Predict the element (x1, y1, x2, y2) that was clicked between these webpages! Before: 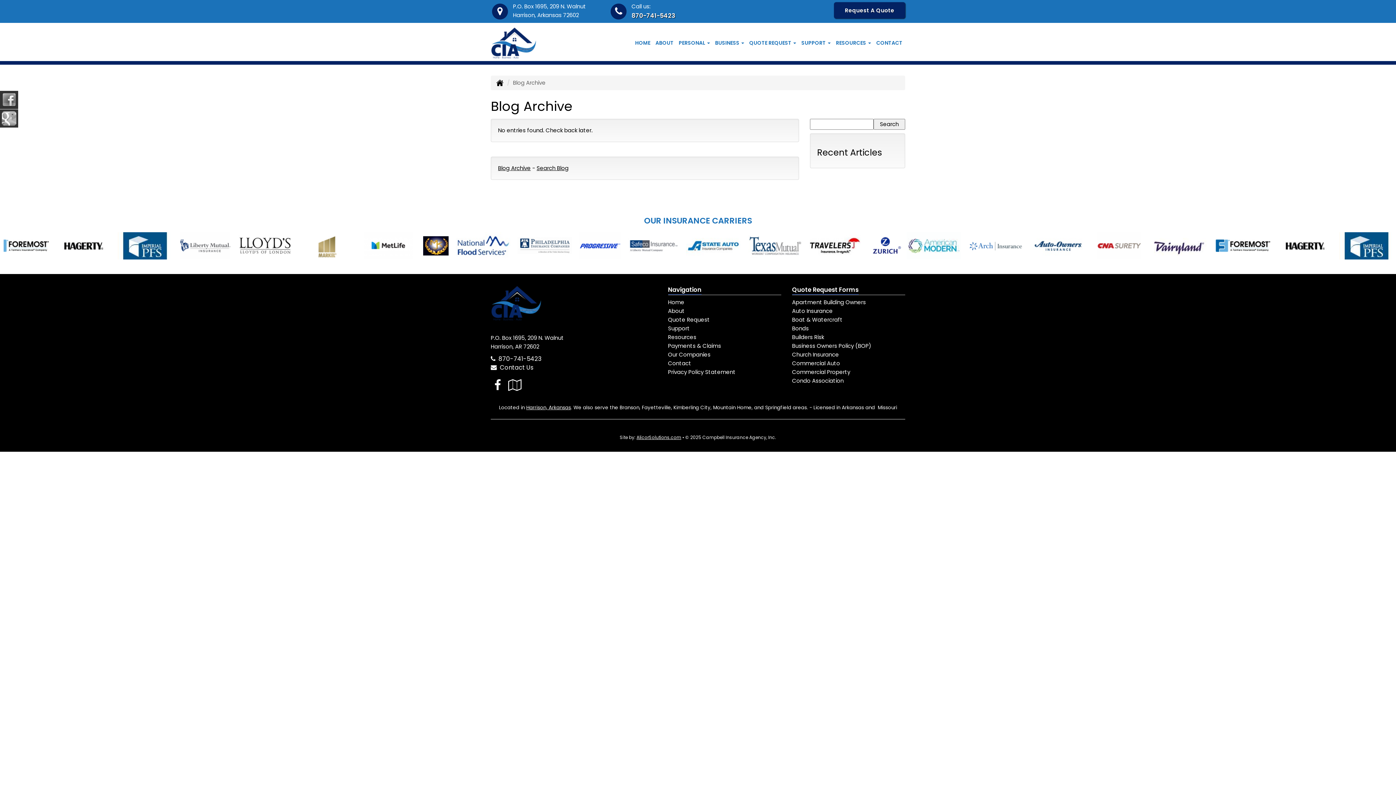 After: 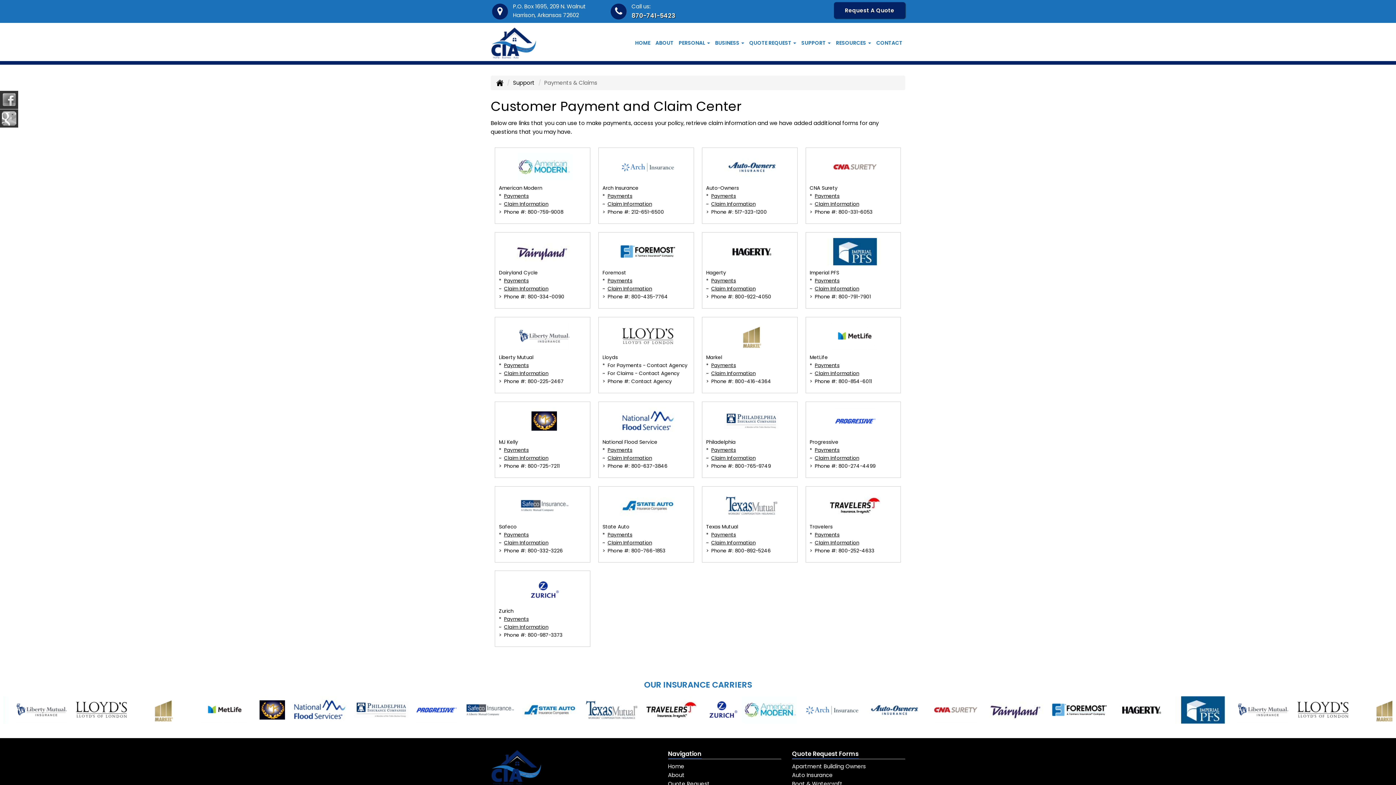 Action: label: Payments & Claims bbox: (668, 342, 721, 349)